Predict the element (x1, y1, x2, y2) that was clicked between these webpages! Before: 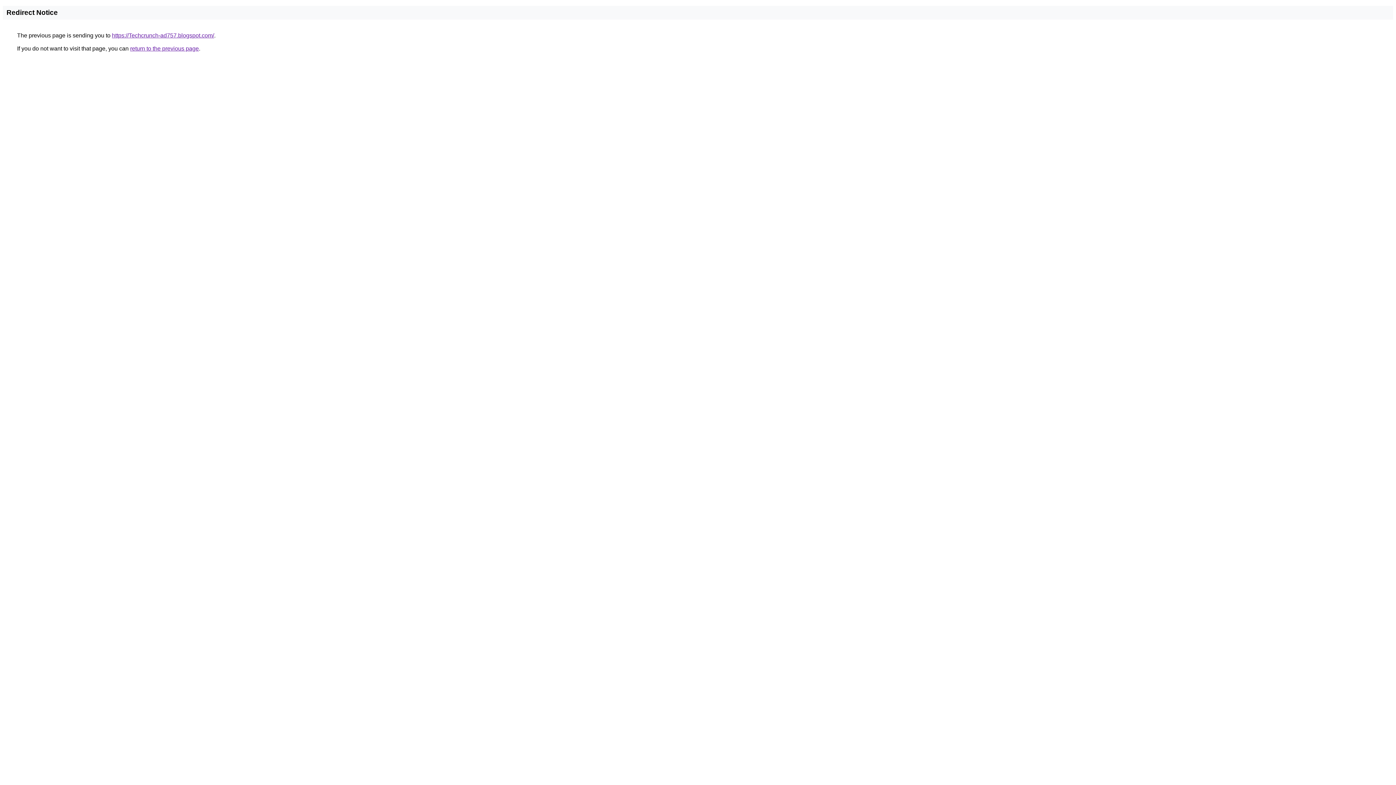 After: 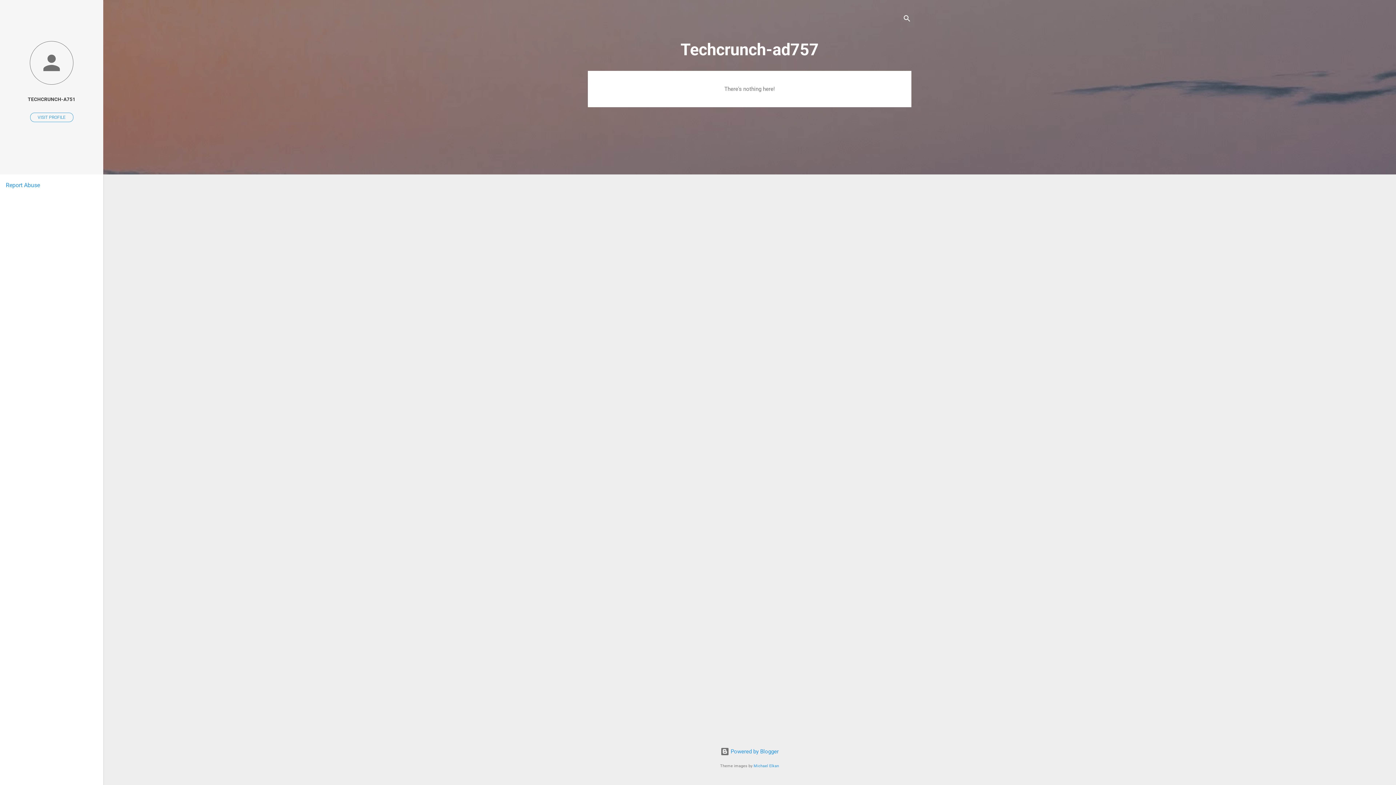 Action: bbox: (112, 32, 214, 38) label: https://Techcrunch-ad757.blogspot.com/